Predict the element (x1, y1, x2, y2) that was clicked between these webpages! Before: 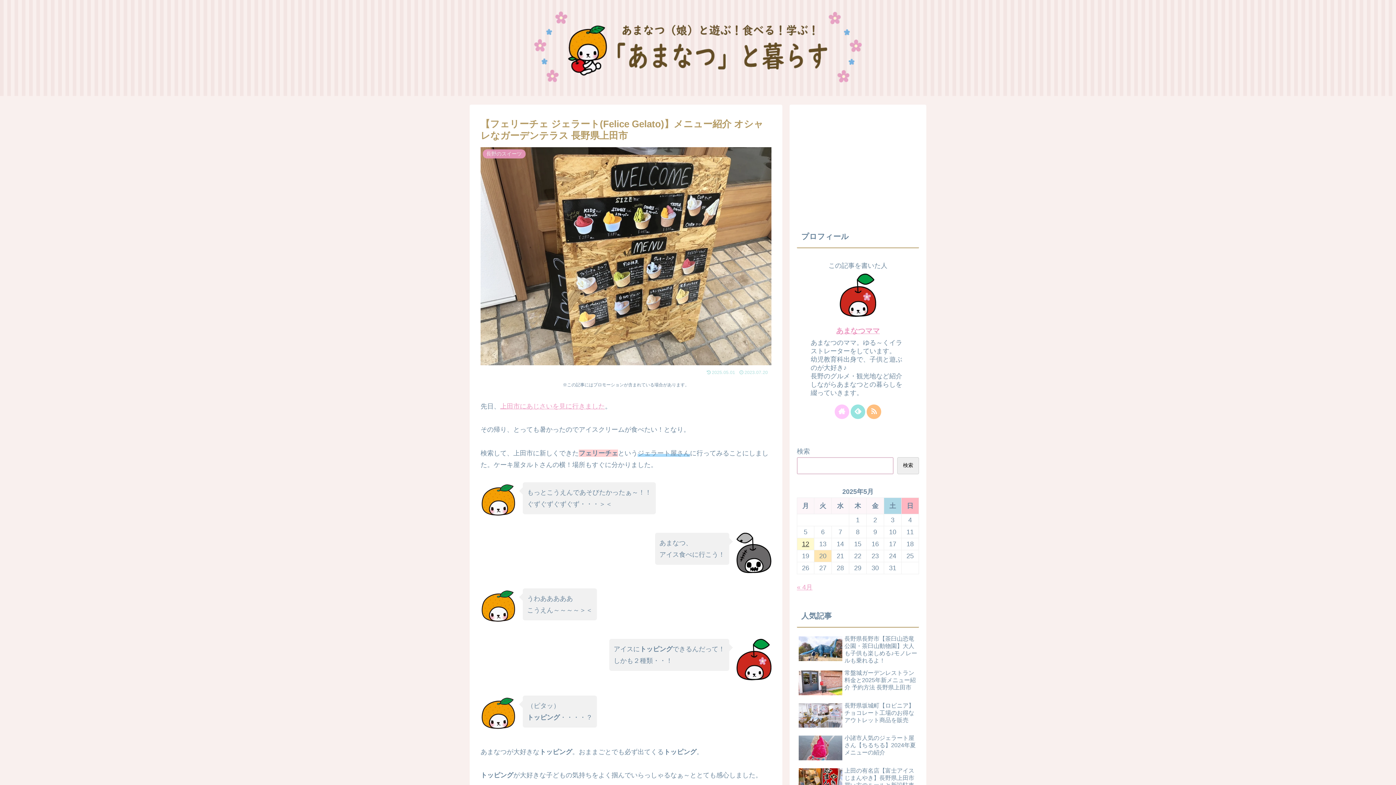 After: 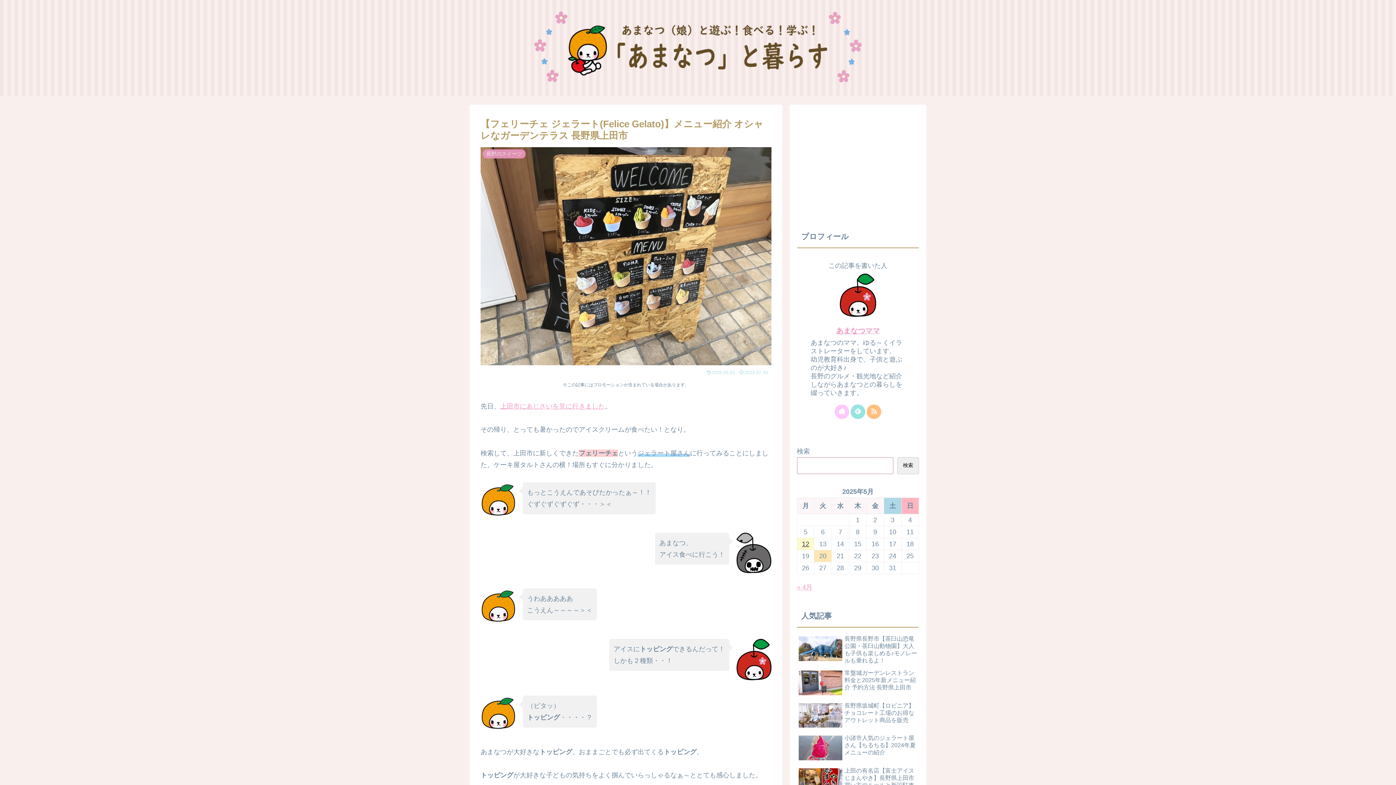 Action: bbox: (897, 457, 919, 474) label: 検索